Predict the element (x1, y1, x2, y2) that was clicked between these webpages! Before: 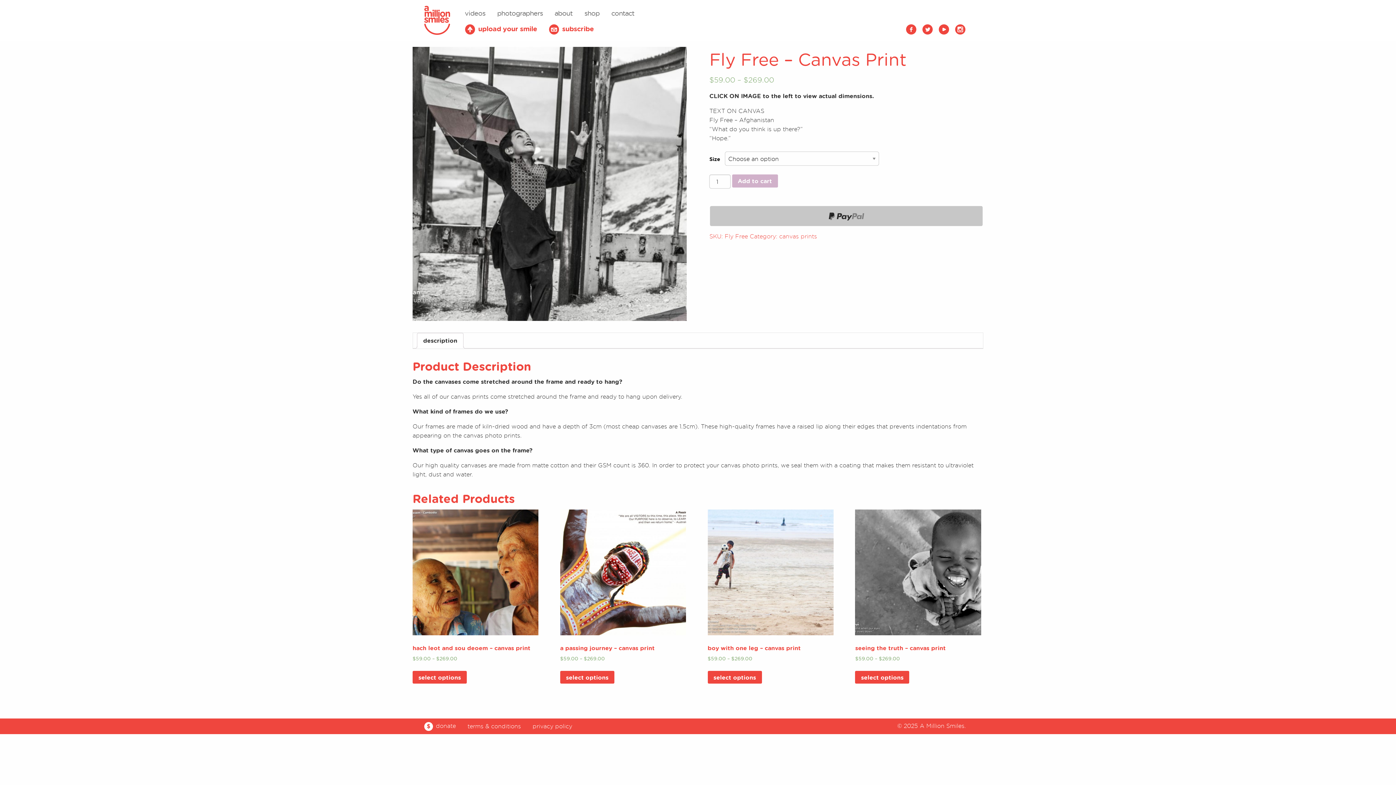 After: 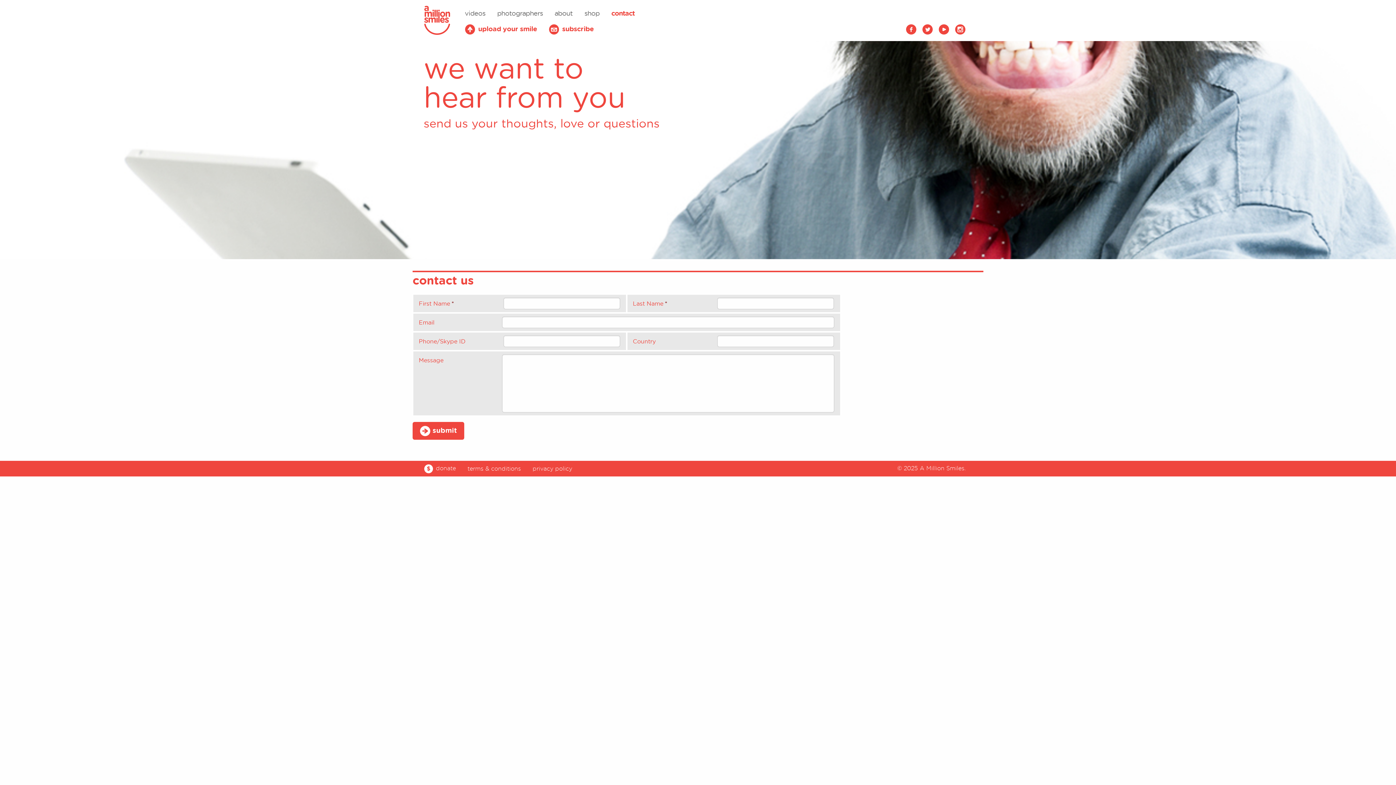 Action: bbox: (605, 5, 640, 20) label: contact